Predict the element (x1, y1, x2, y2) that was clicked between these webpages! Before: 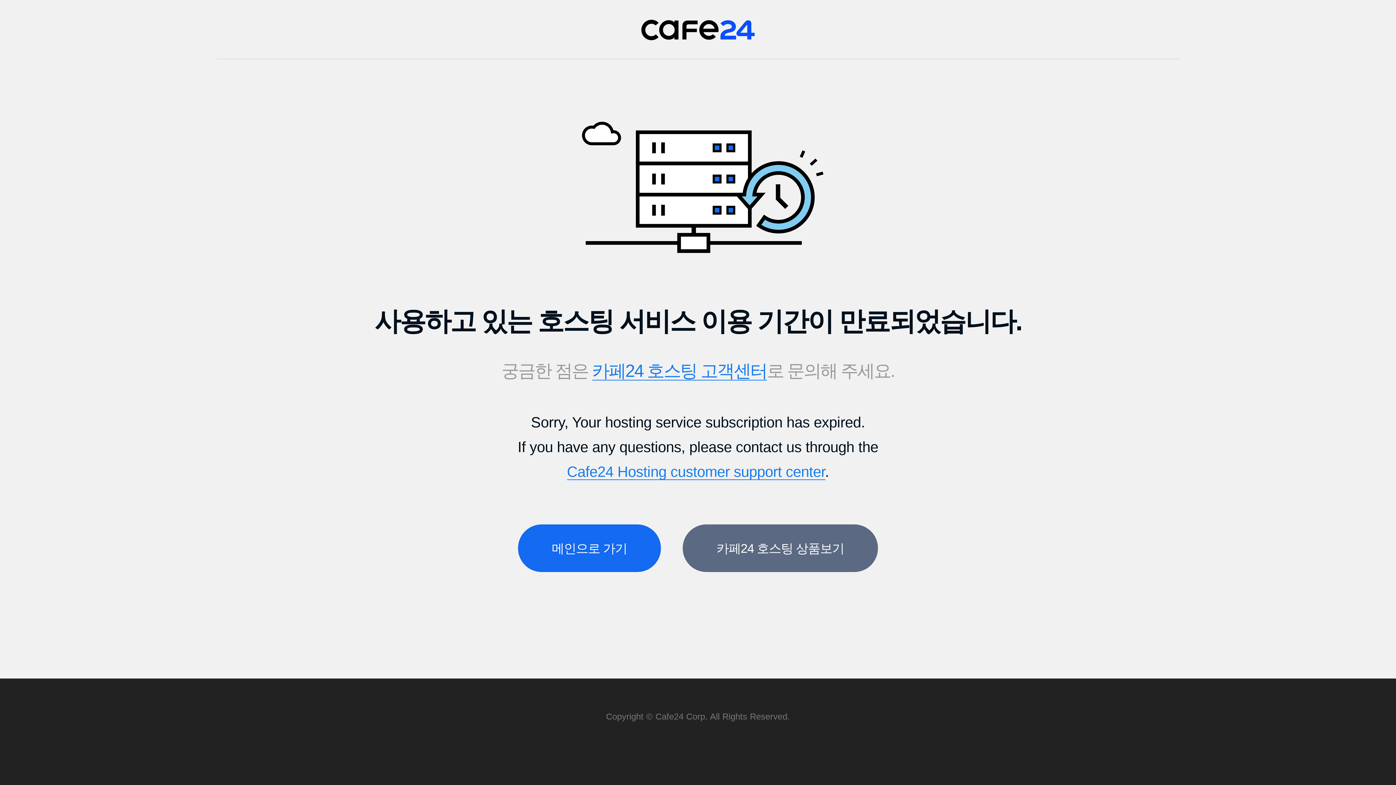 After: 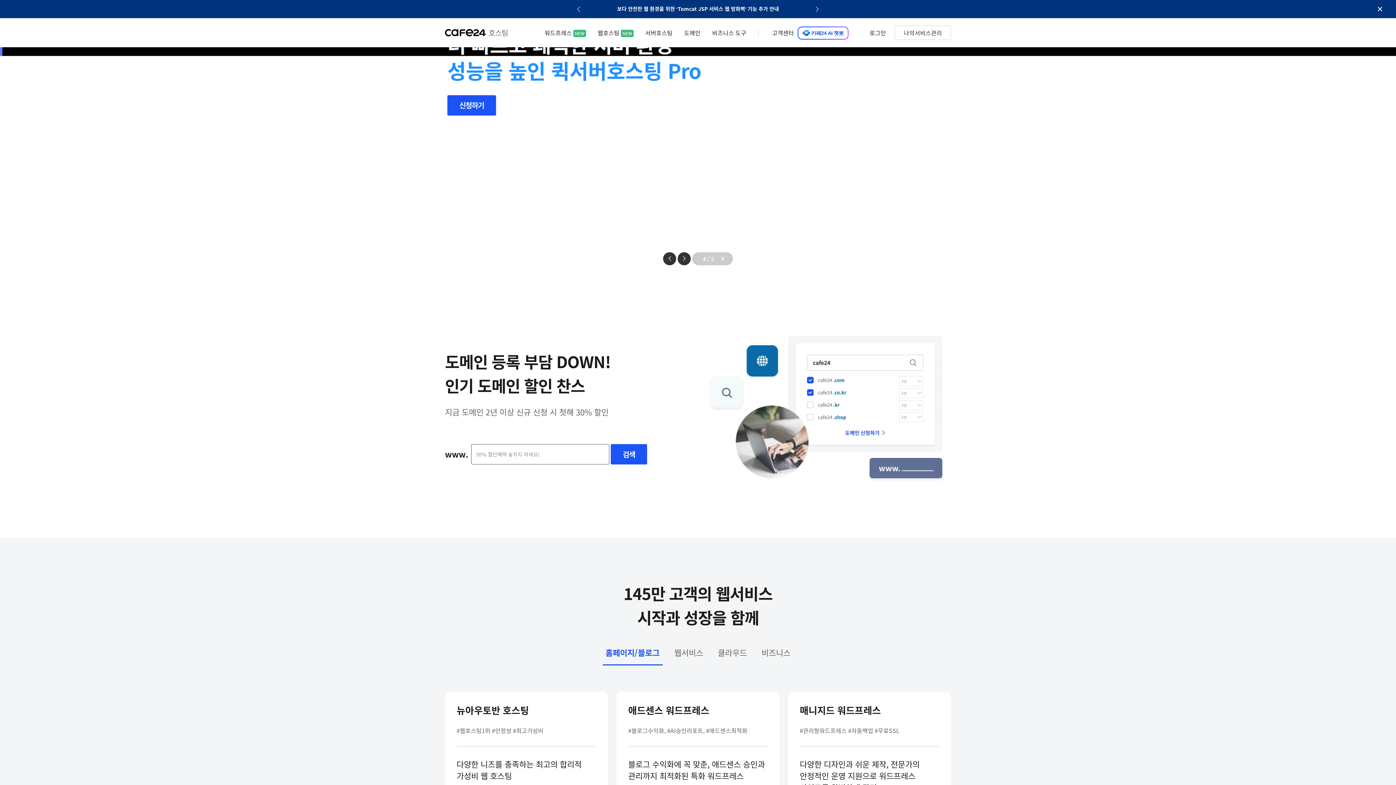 Action: bbox: (641, 19, 755, 40) label: Cafe24